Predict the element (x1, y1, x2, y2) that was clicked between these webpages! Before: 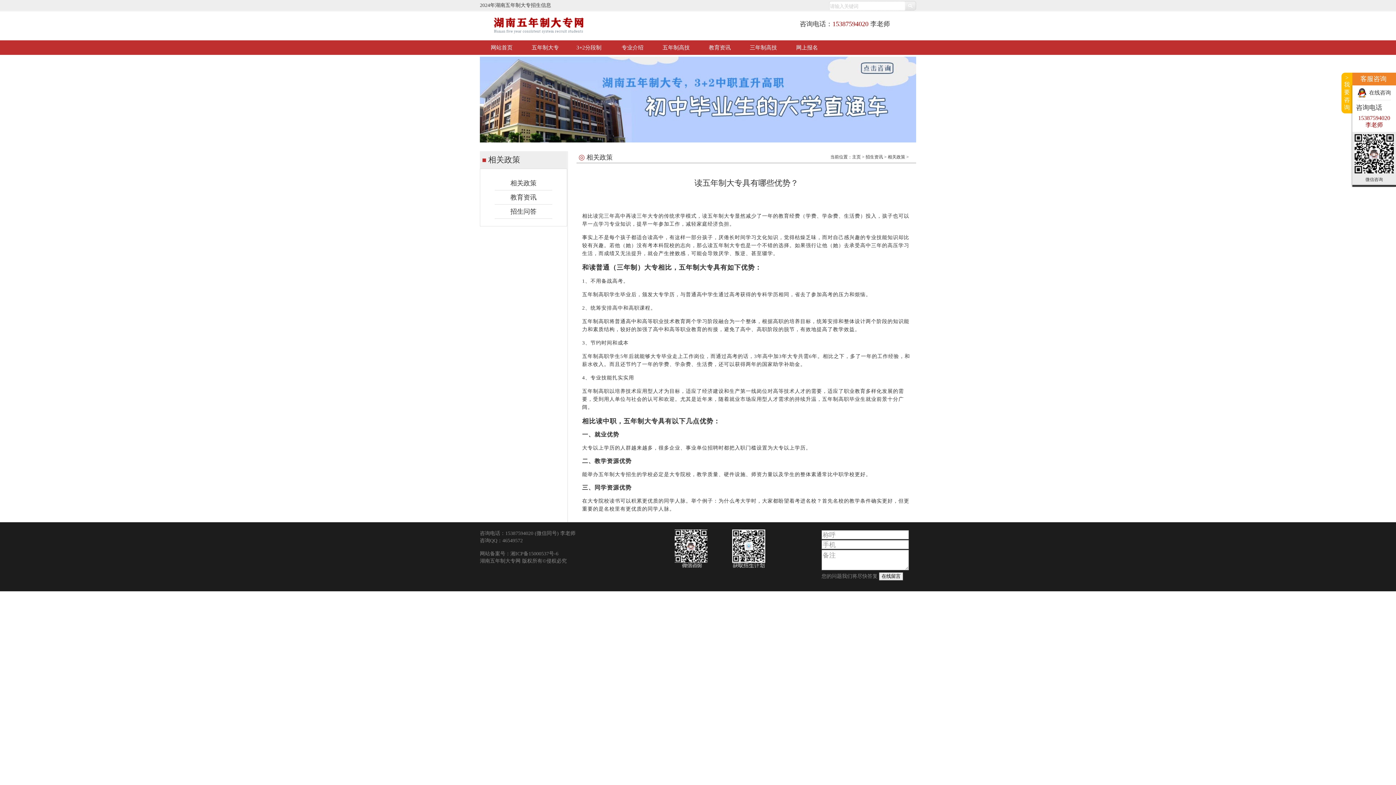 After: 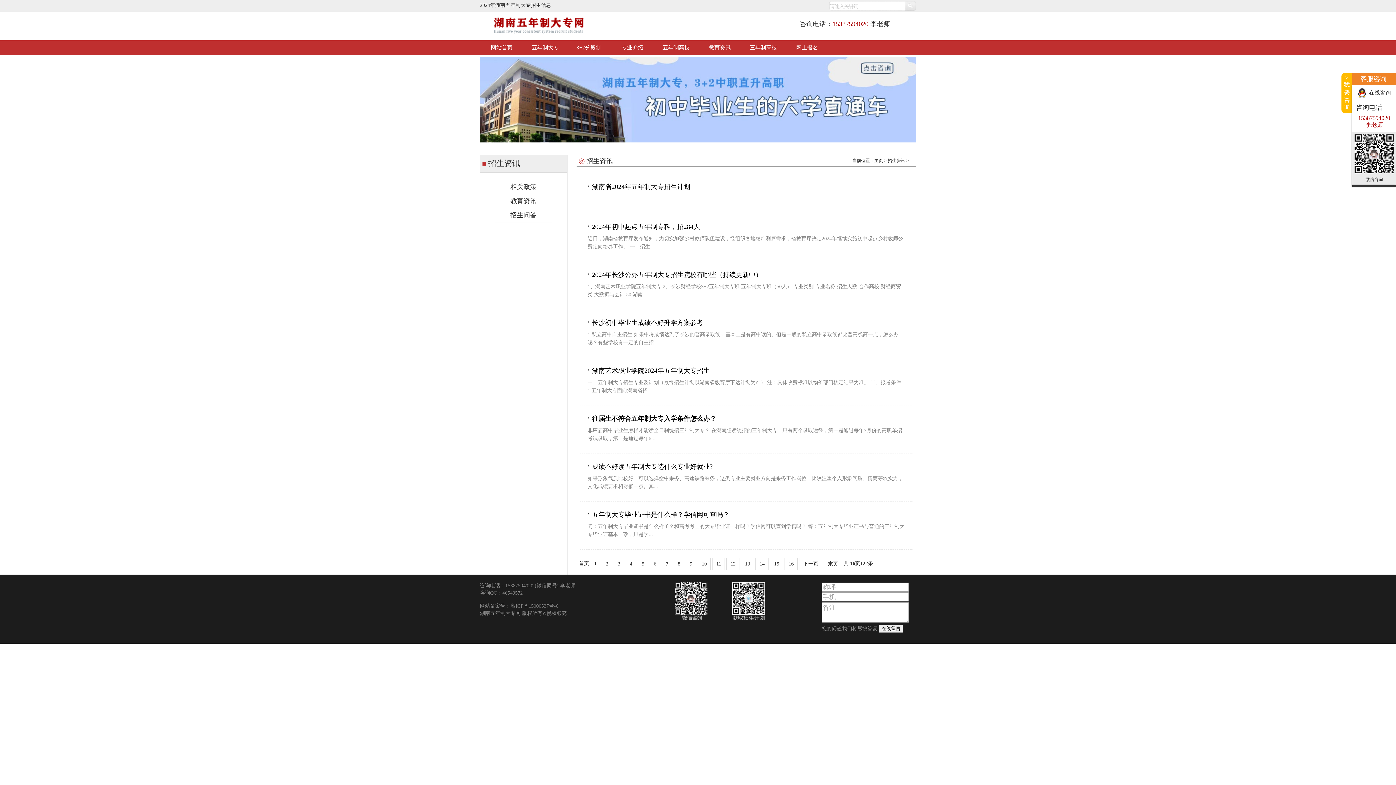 Action: bbox: (865, 154, 883, 159) label: 招生资讯